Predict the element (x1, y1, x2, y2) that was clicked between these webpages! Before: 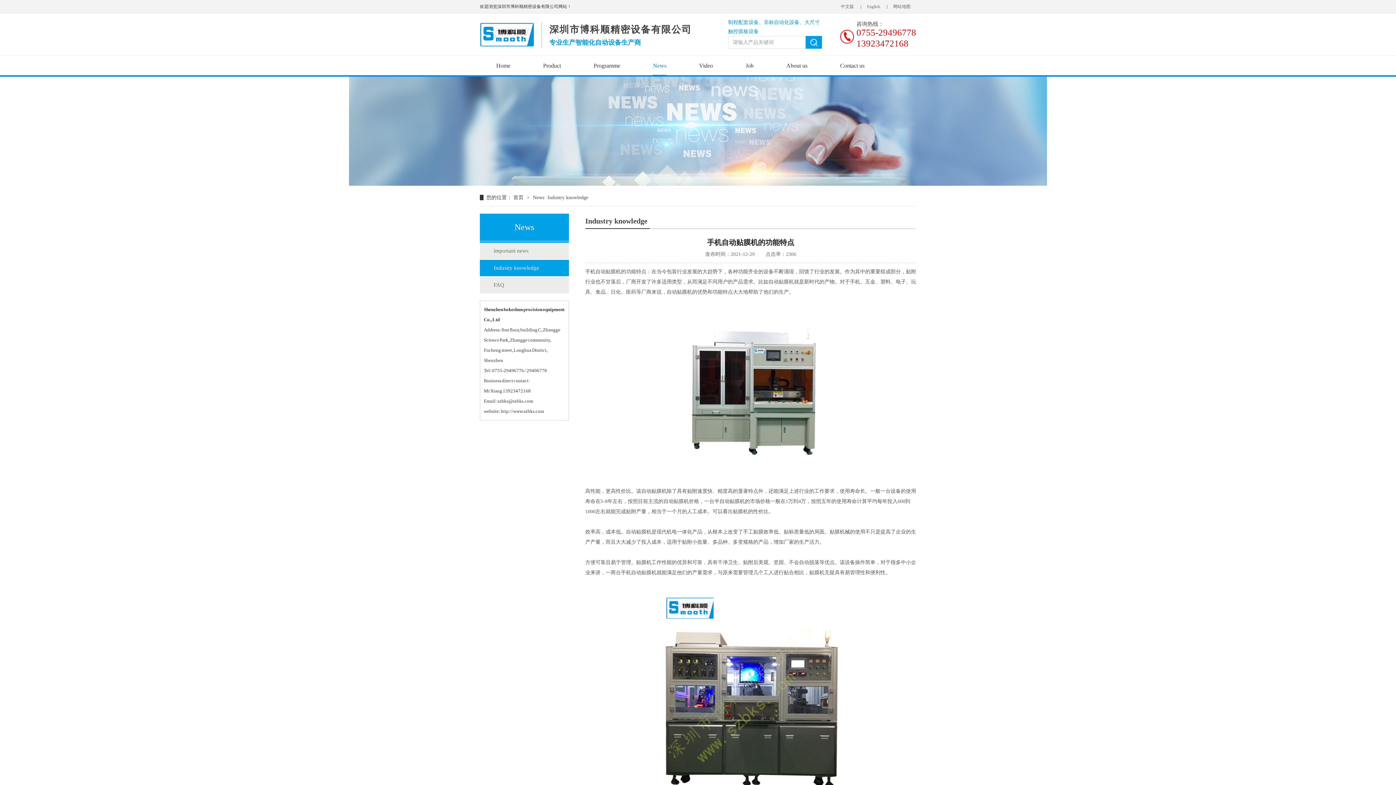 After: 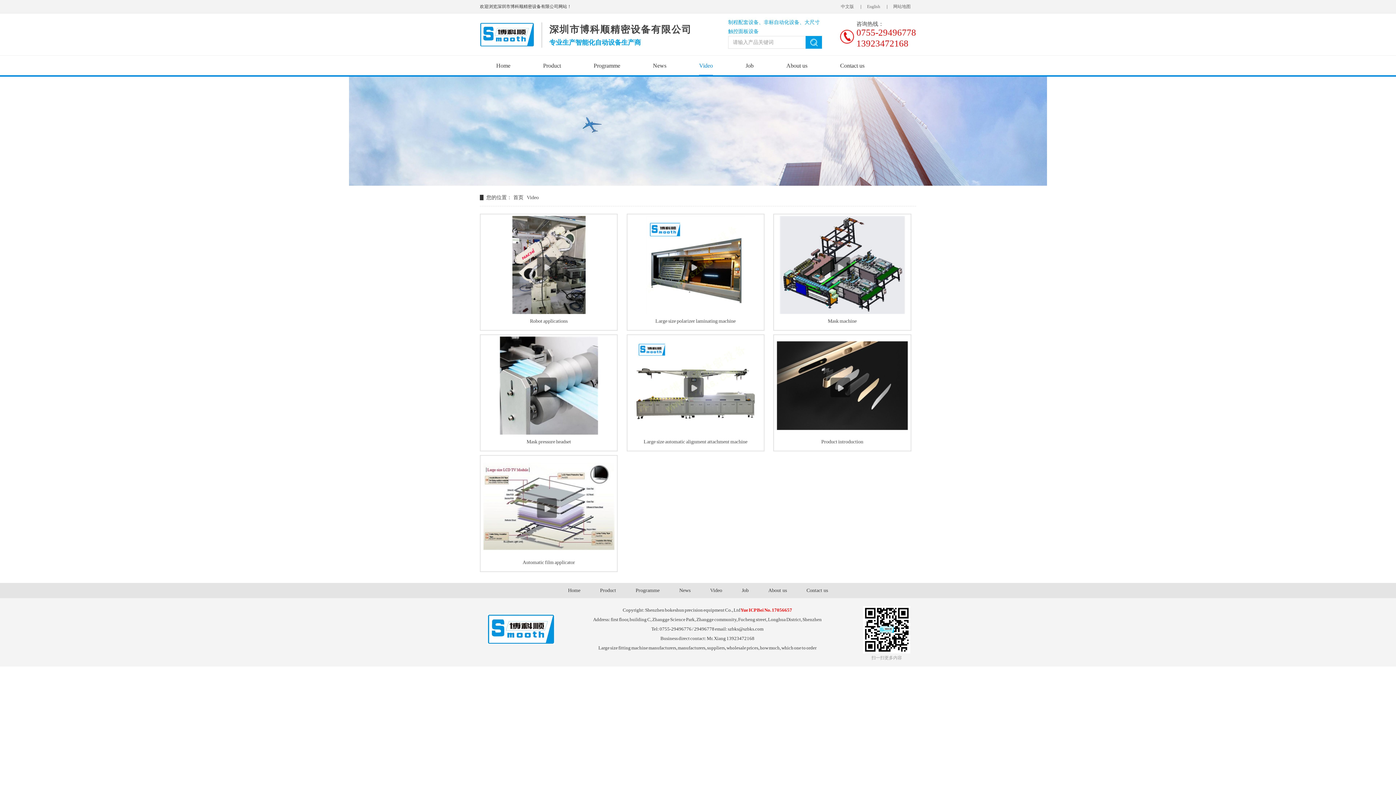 Action: label: Video bbox: (699, 55, 713, 75)